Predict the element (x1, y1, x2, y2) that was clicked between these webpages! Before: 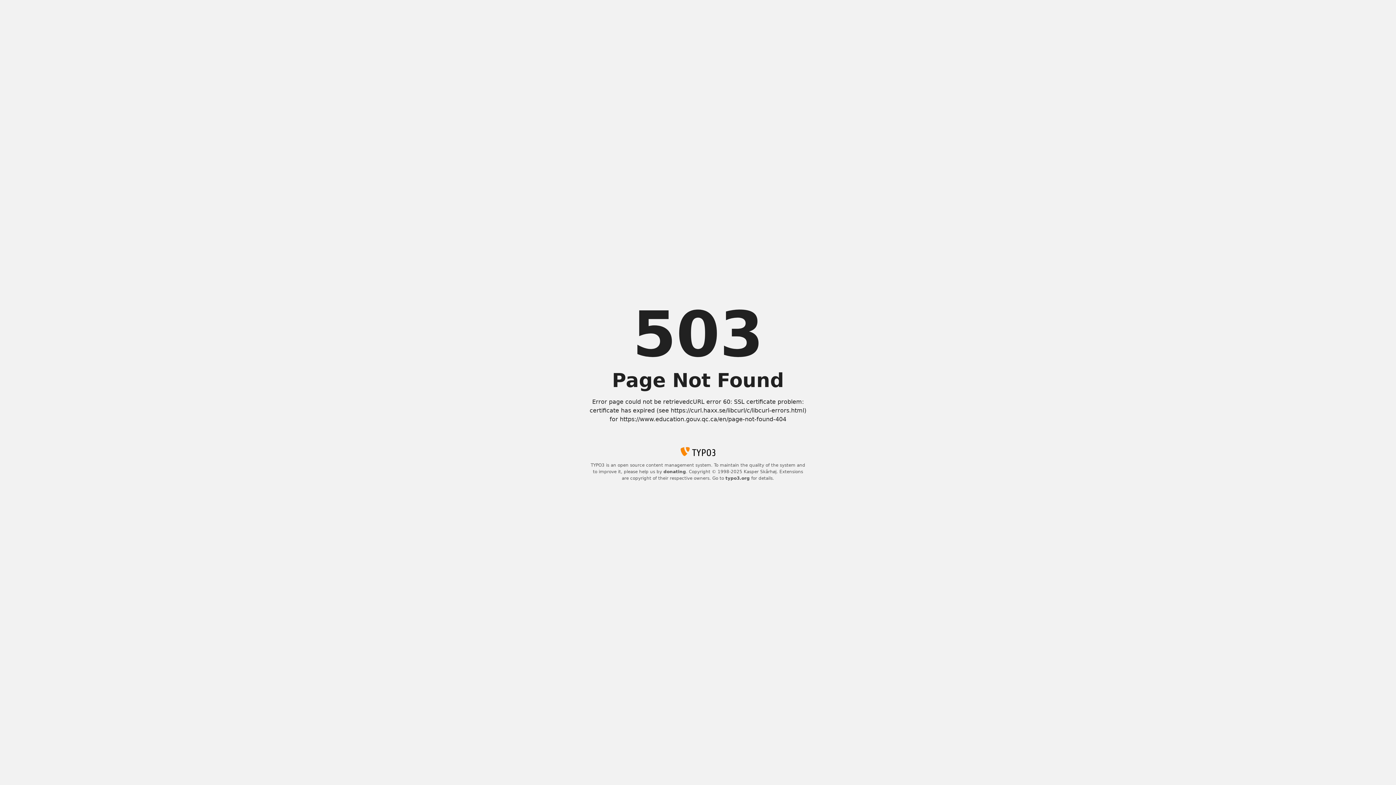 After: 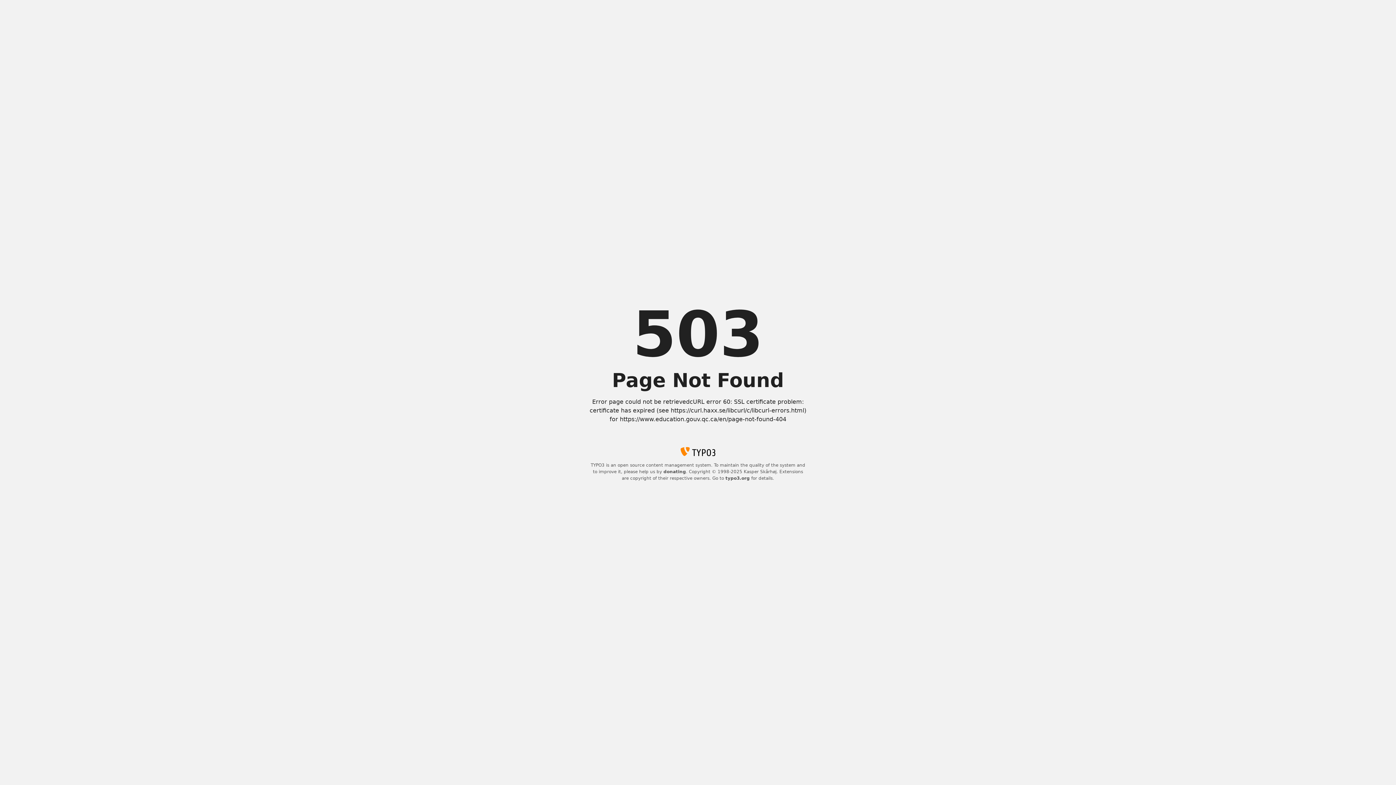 Action: bbox: (663, 469, 686, 474) label: donating